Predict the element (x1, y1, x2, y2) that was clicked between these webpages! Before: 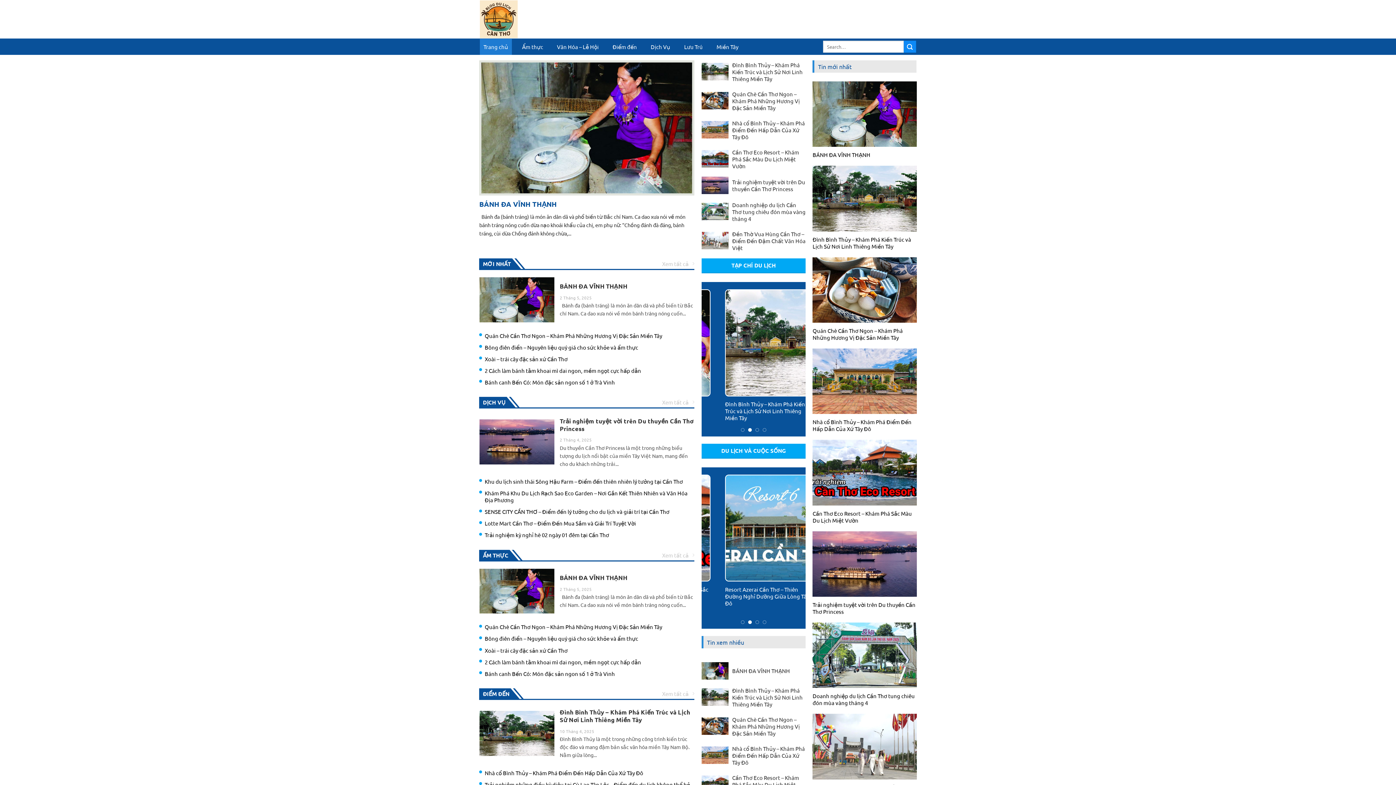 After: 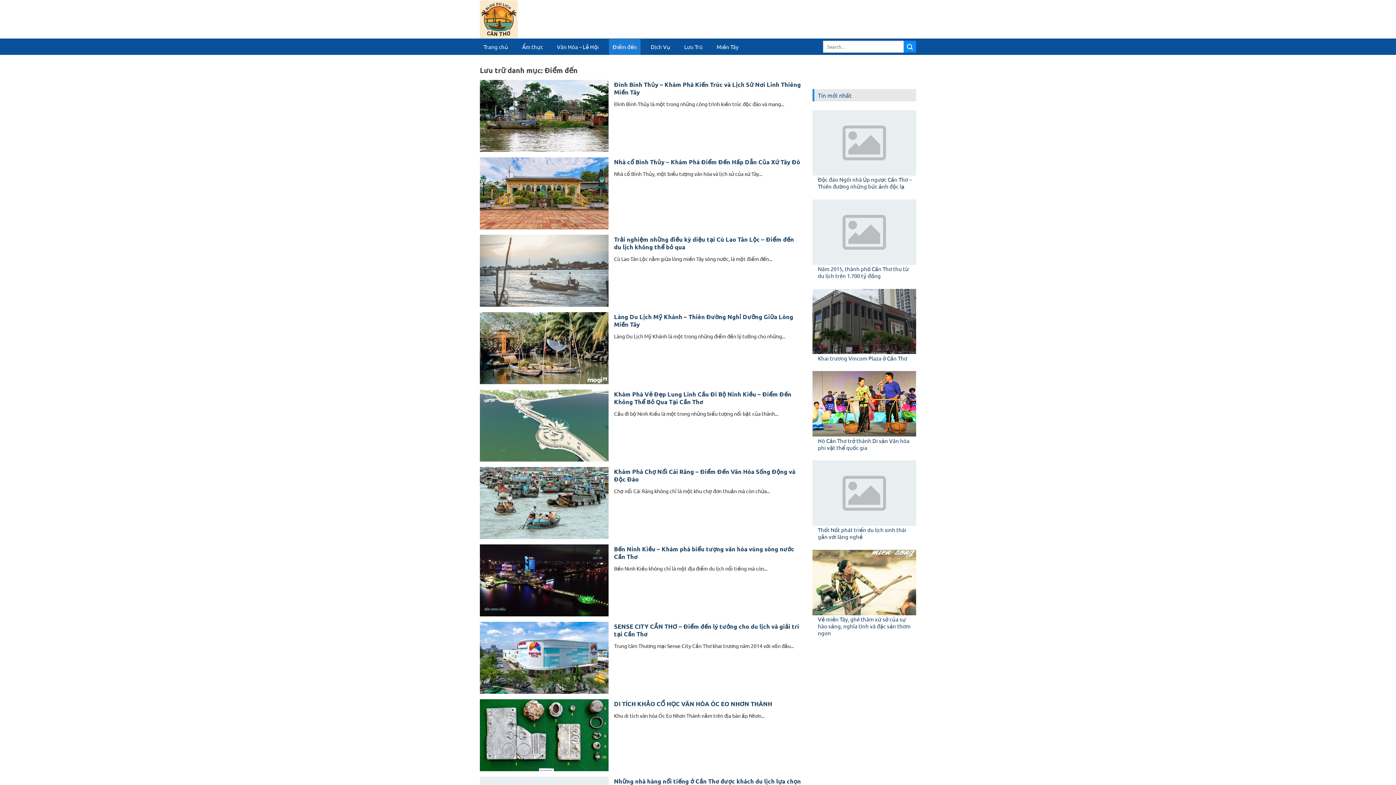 Action: label: Xem tất cả bbox: (656, 690, 694, 697)